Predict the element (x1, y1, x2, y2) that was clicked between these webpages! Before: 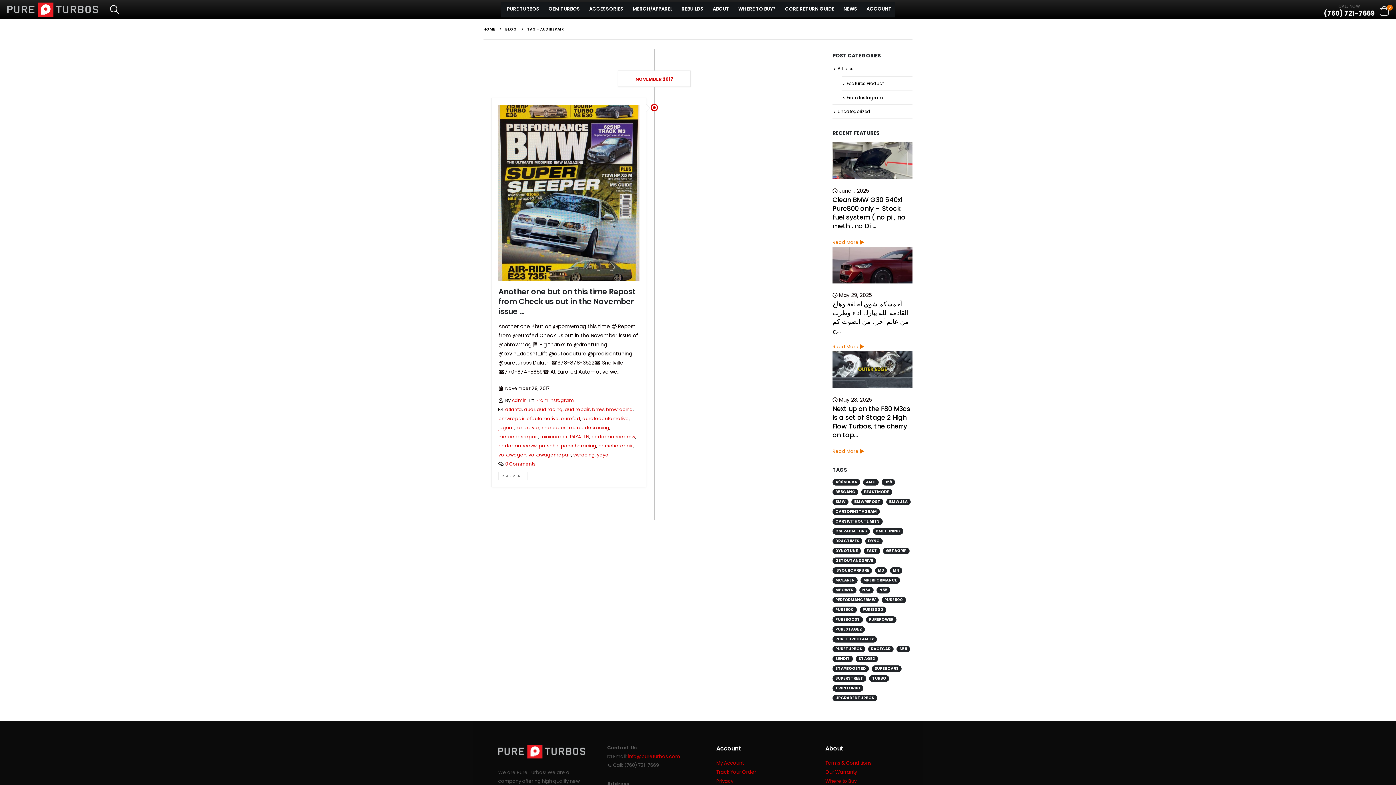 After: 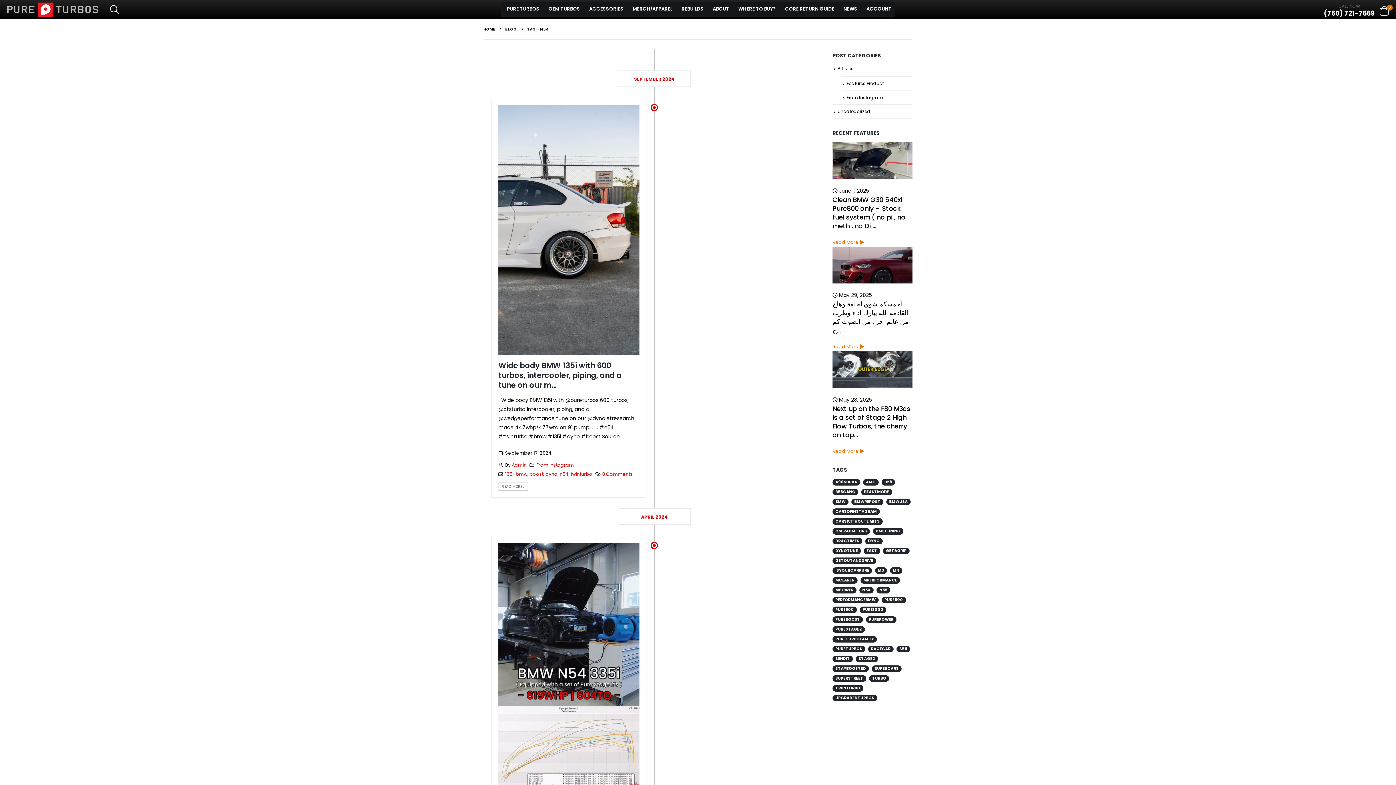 Action: label: n54 (127 items) bbox: (859, 587, 873, 593)